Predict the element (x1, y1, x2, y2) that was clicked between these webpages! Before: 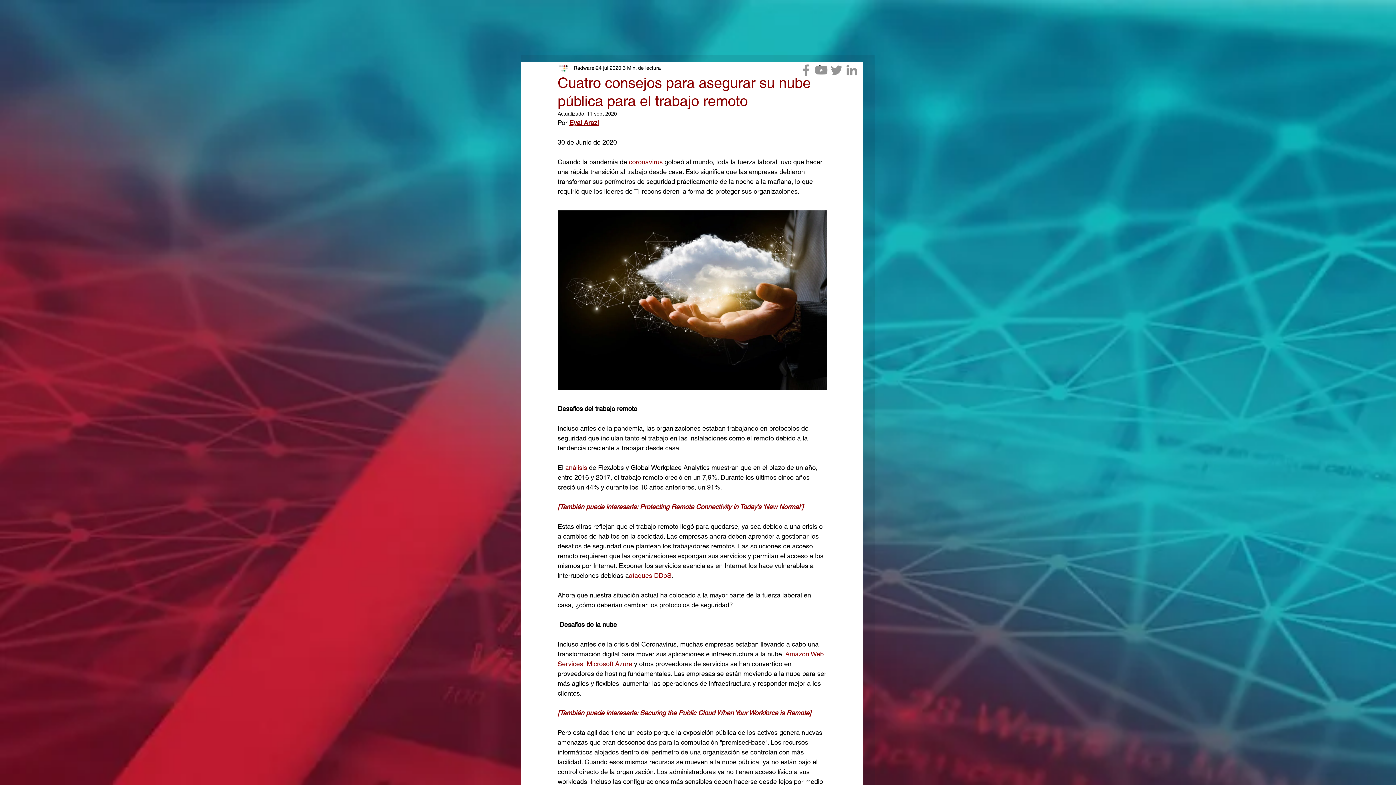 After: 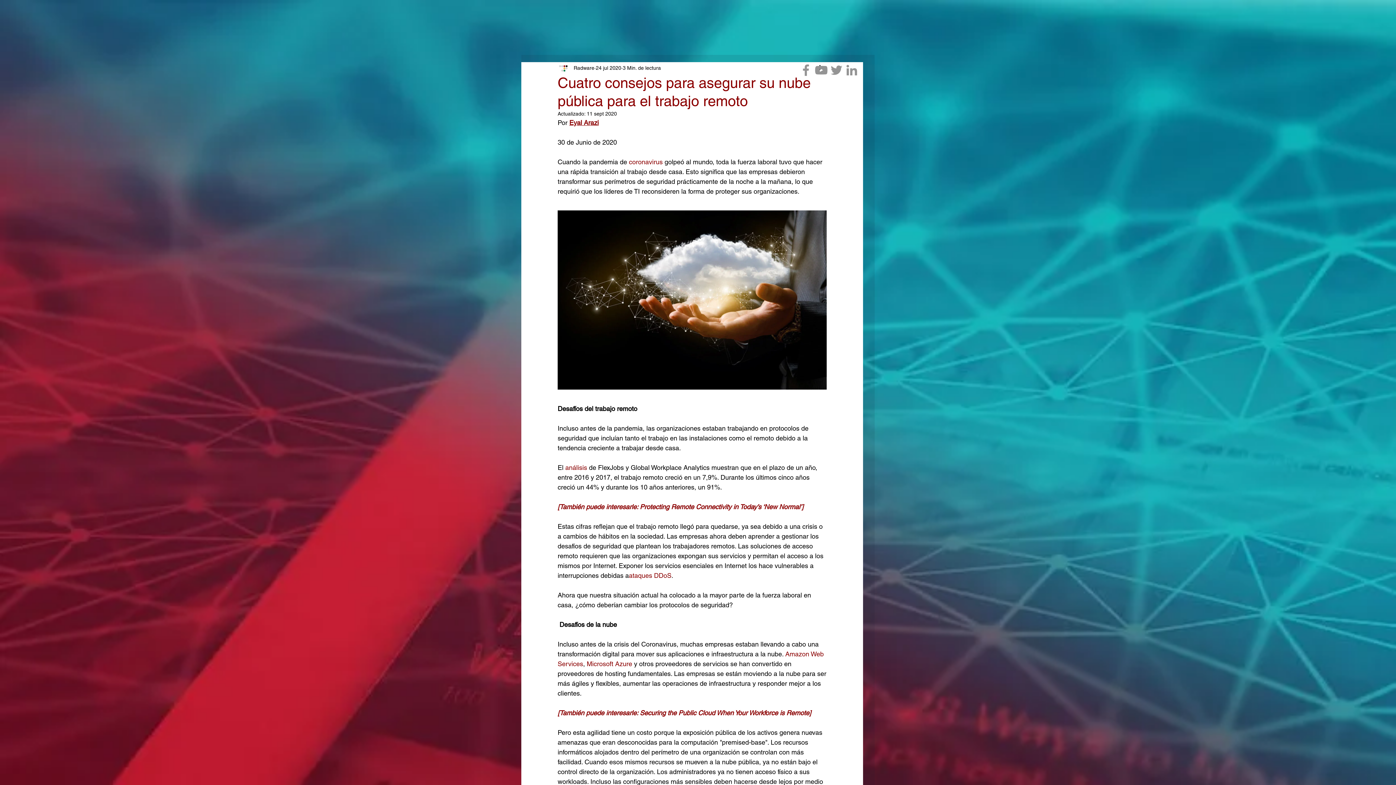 Action: bbox: (569, 118, 598, 126) label: Eyal Arazi